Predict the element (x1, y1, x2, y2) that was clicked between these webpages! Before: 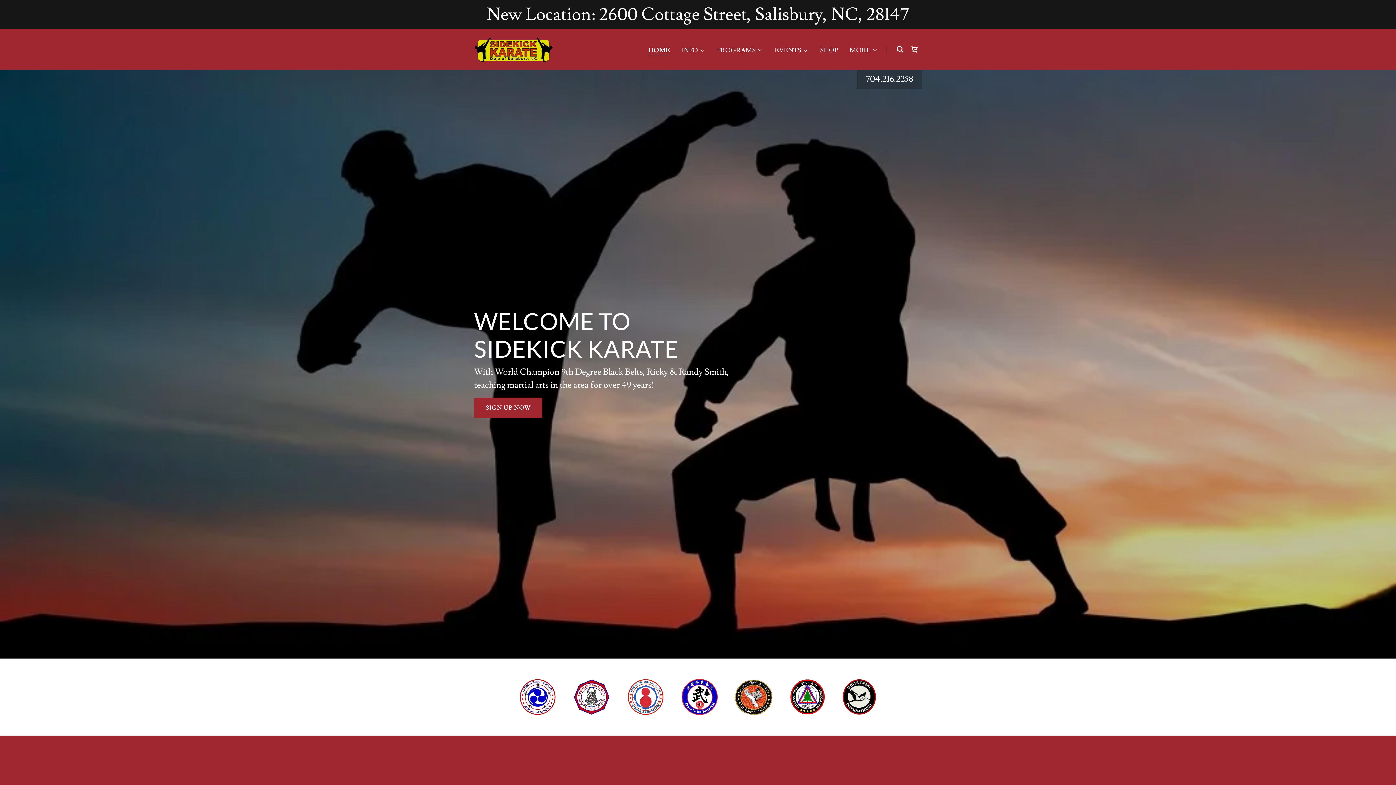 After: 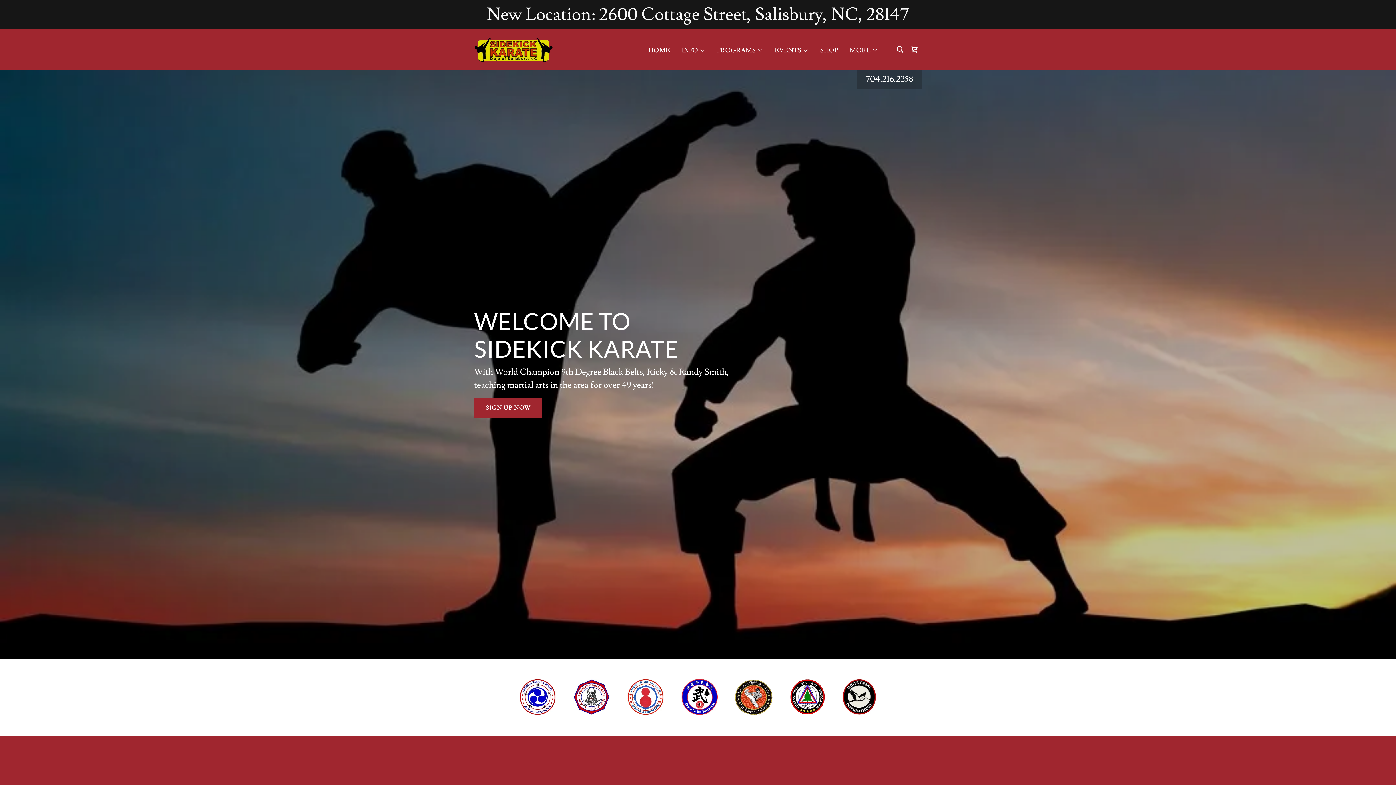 Action: bbox: (790, 691, 825, 700)